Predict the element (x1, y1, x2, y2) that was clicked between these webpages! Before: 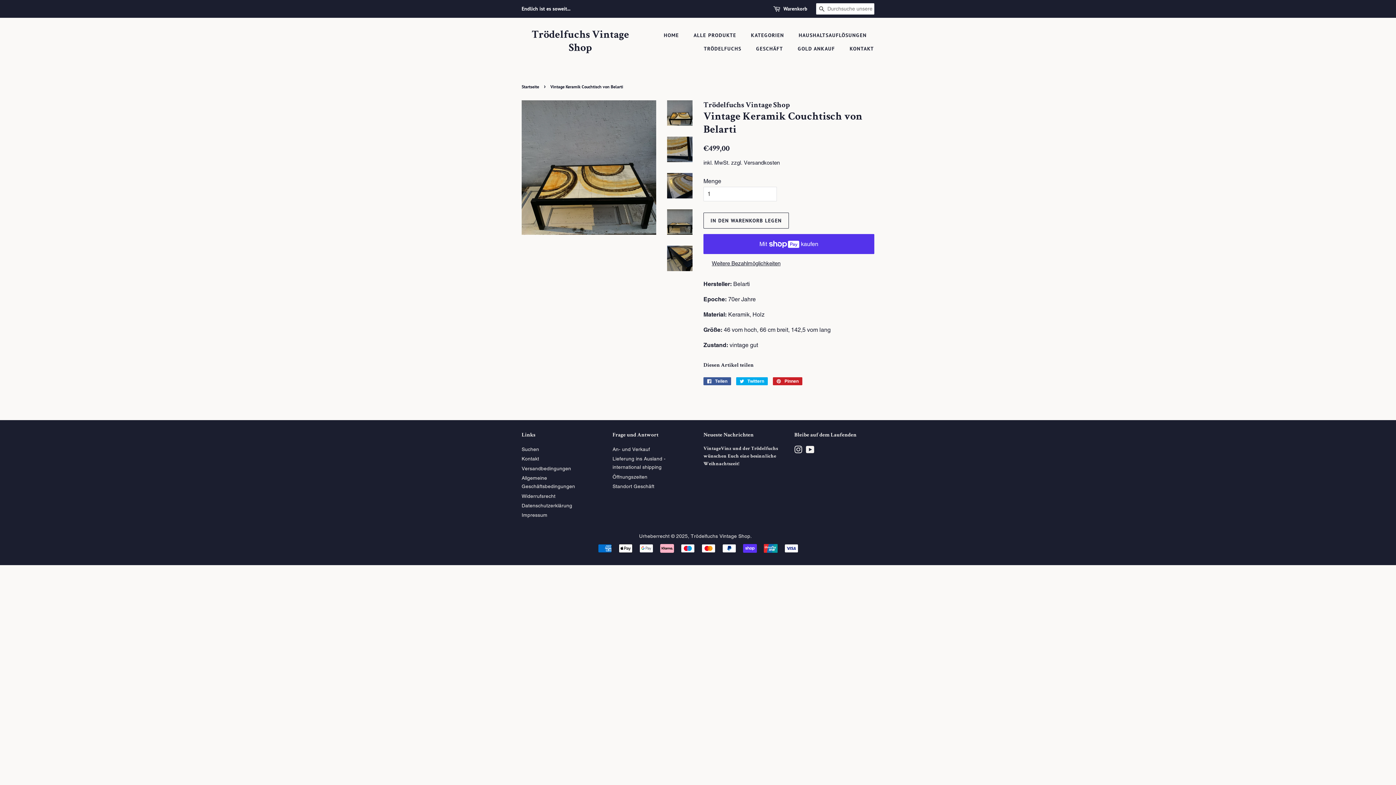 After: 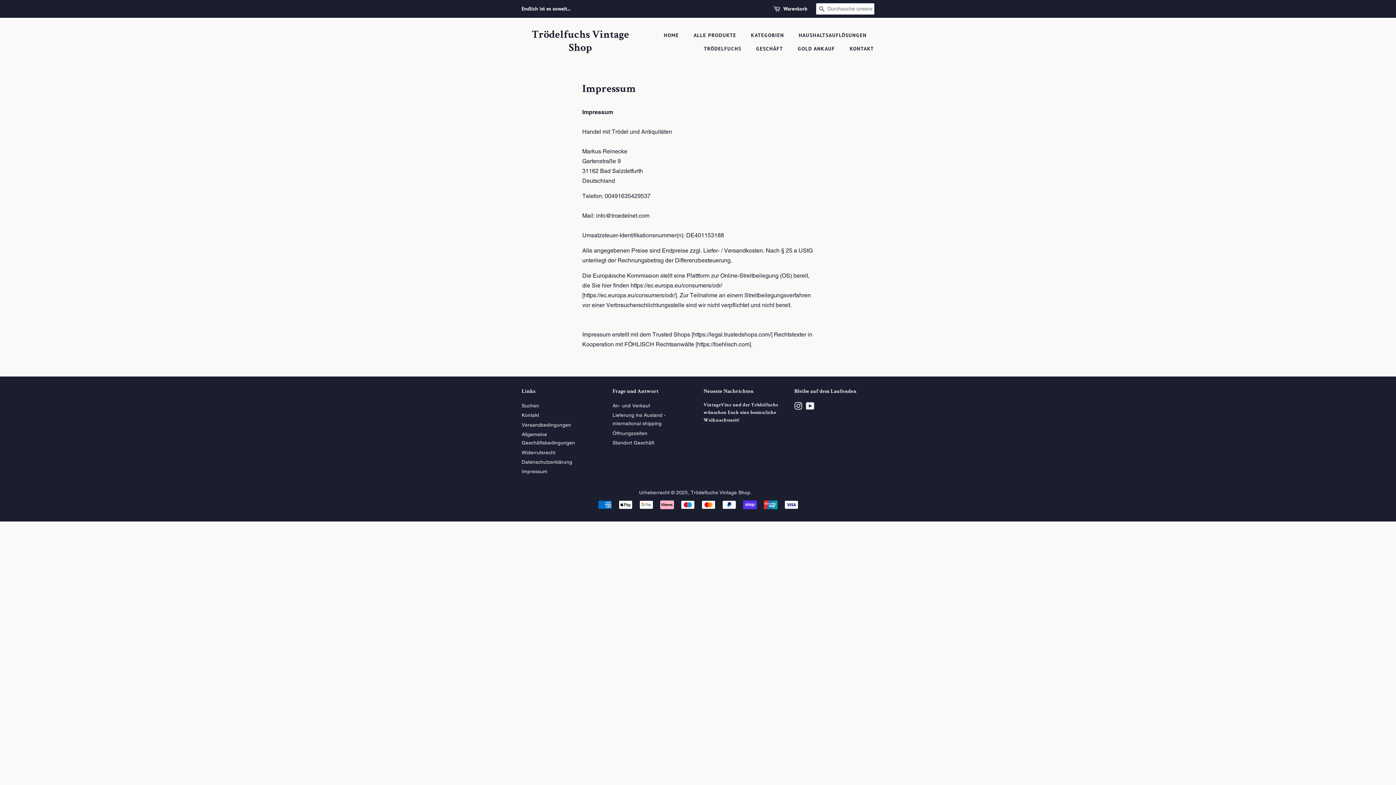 Action: bbox: (521, 512, 547, 518) label: Impressum